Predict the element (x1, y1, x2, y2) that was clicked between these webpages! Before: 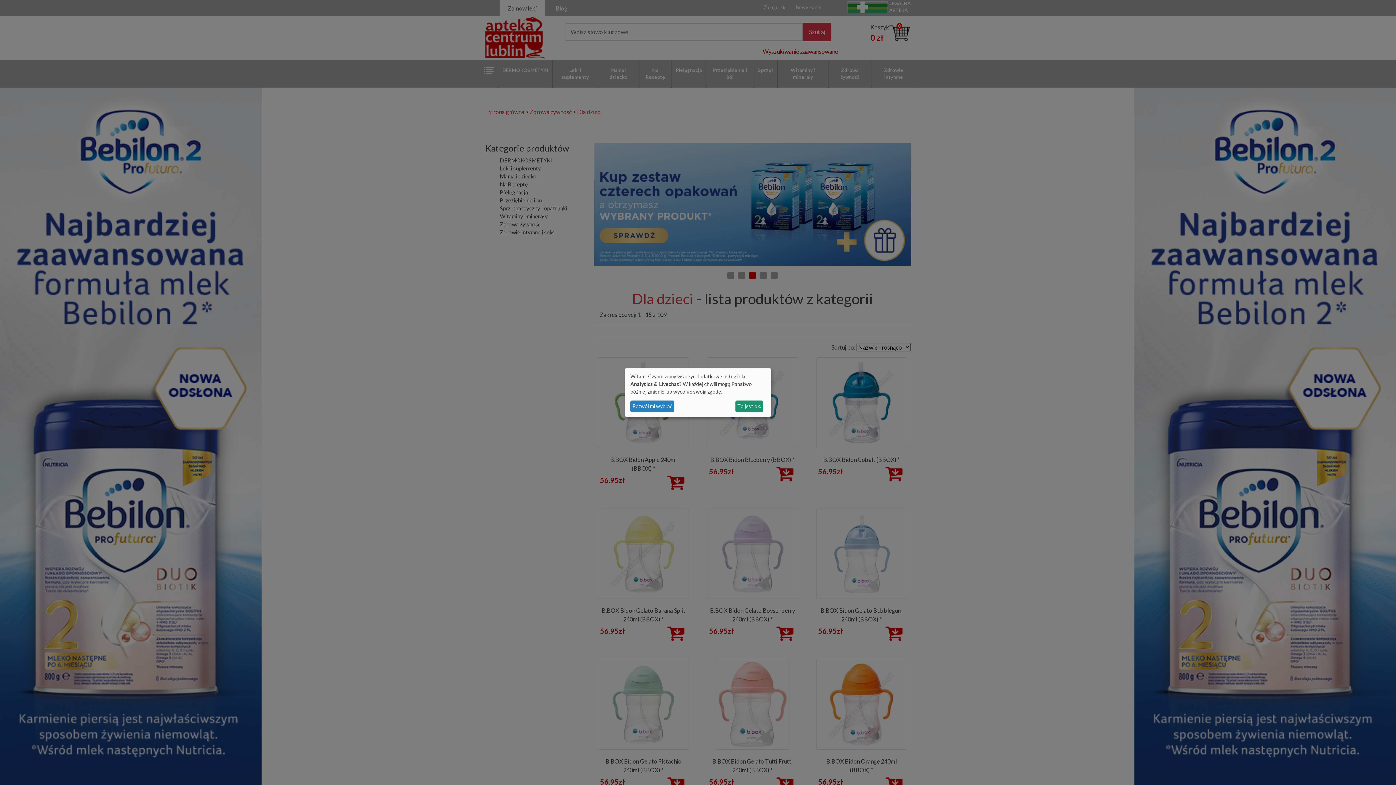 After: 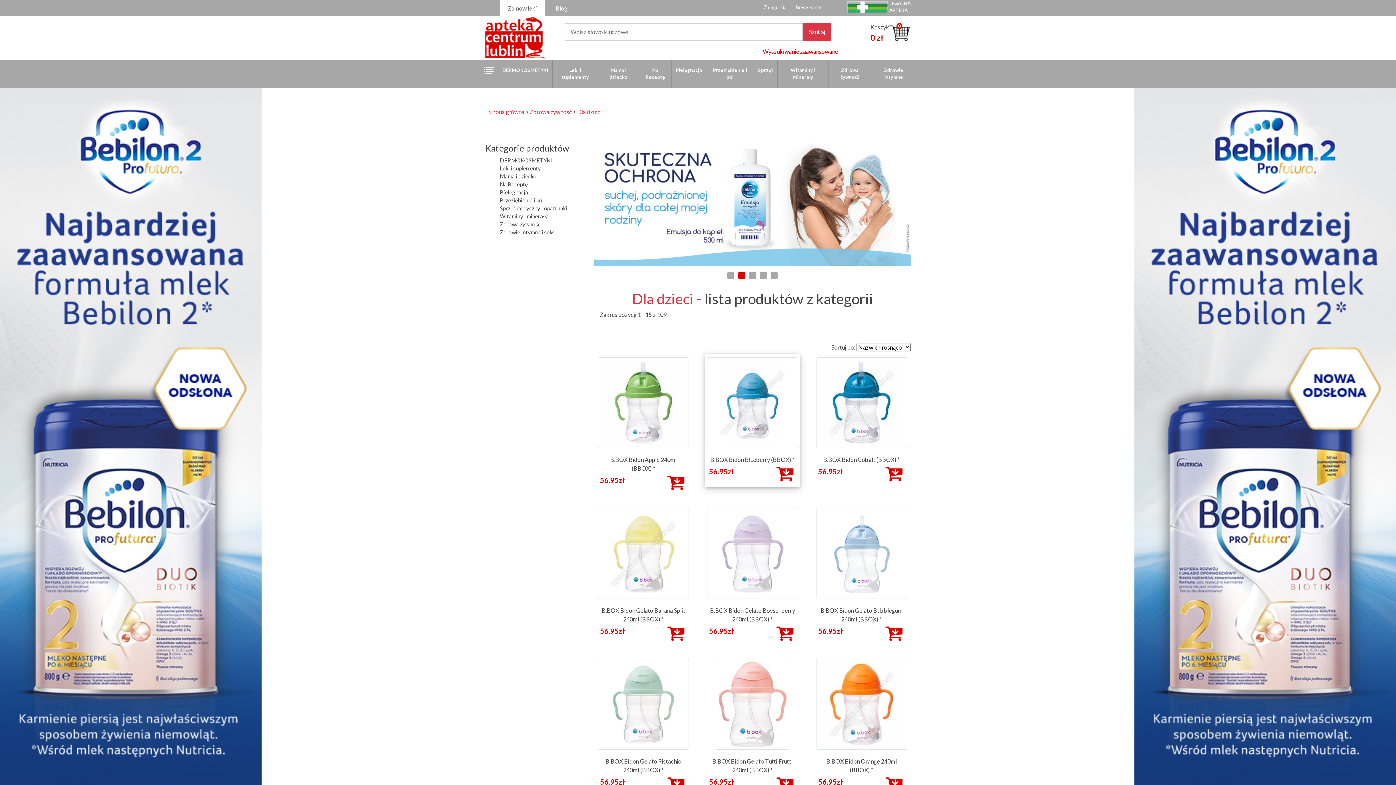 Action: label: To jest ok. bbox: (735, 400, 763, 412)